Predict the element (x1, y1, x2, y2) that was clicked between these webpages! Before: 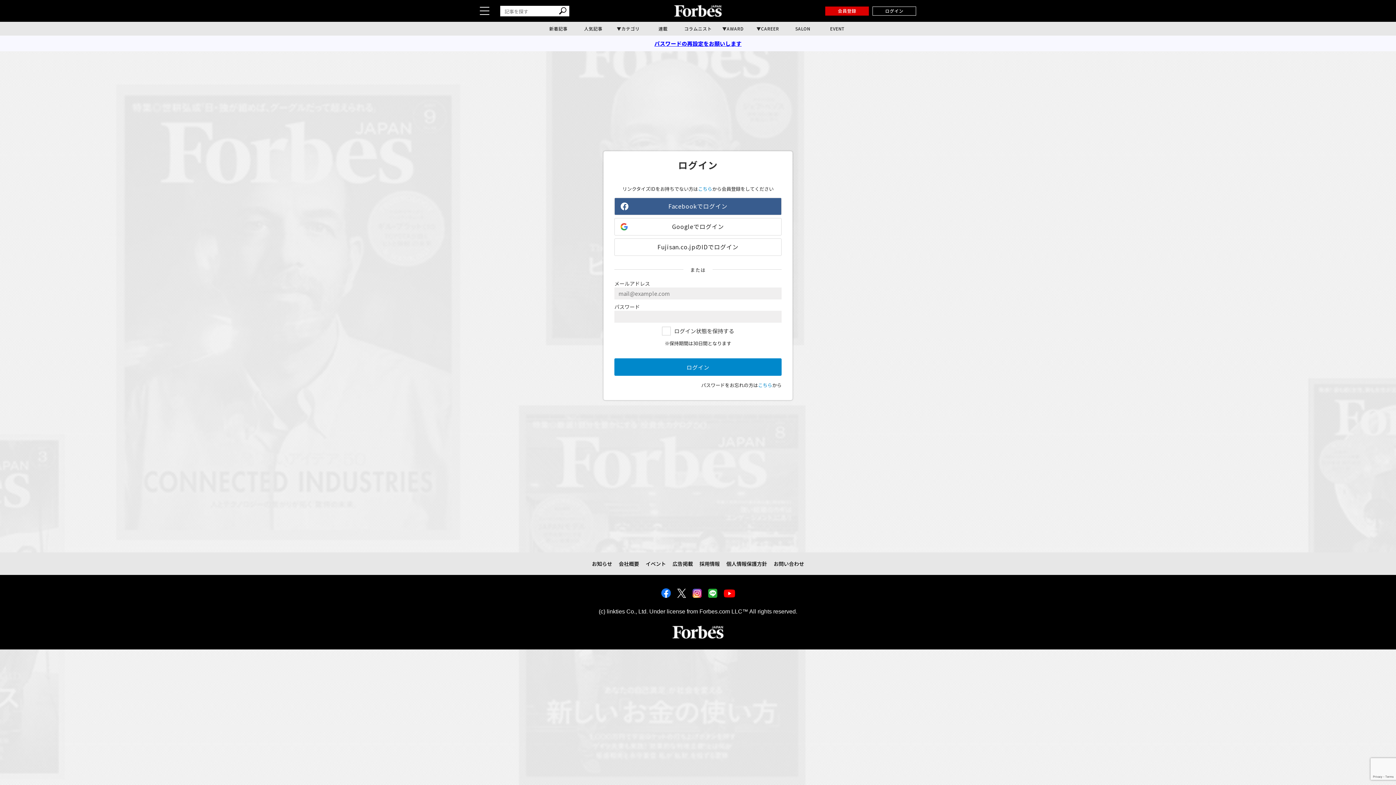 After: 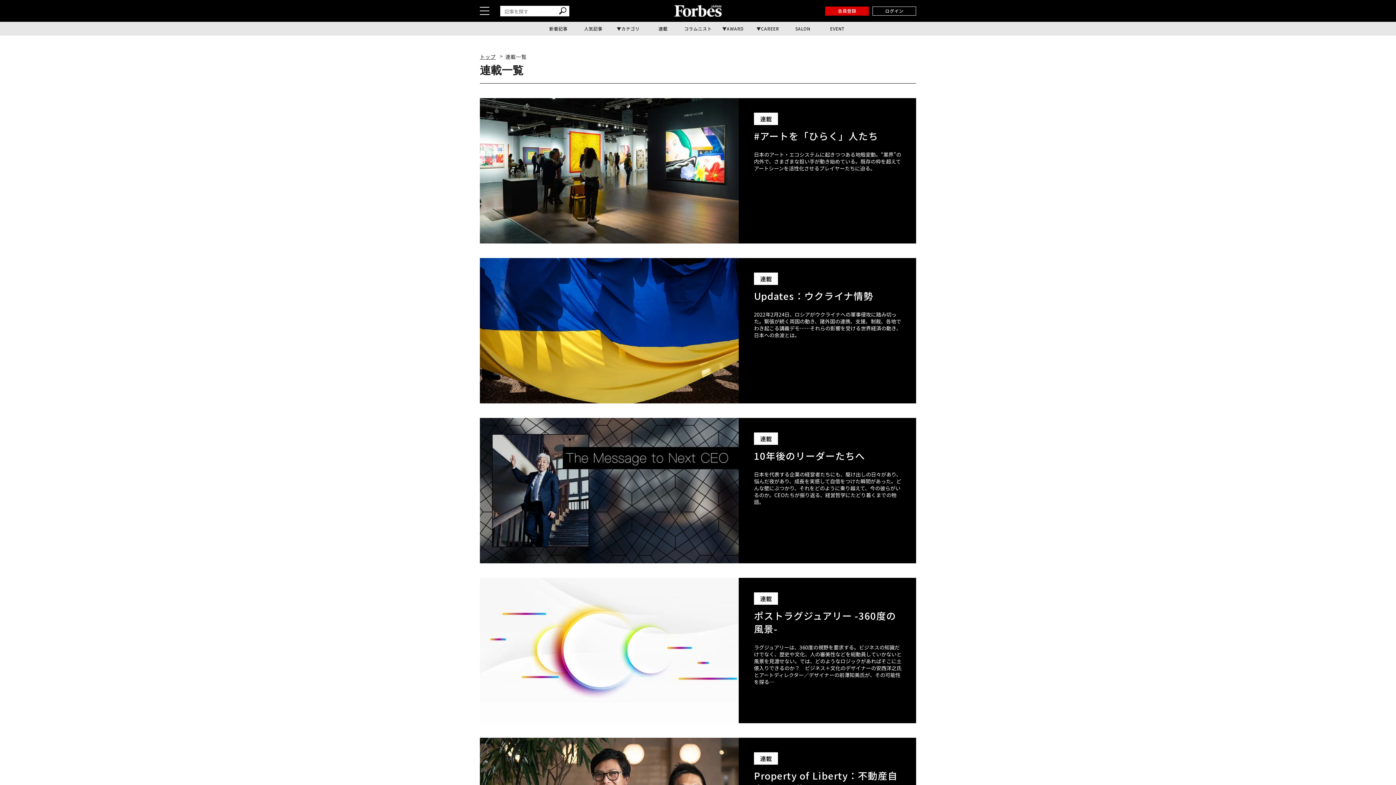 Action: label: 連載 bbox: (645, 21, 680, 35)